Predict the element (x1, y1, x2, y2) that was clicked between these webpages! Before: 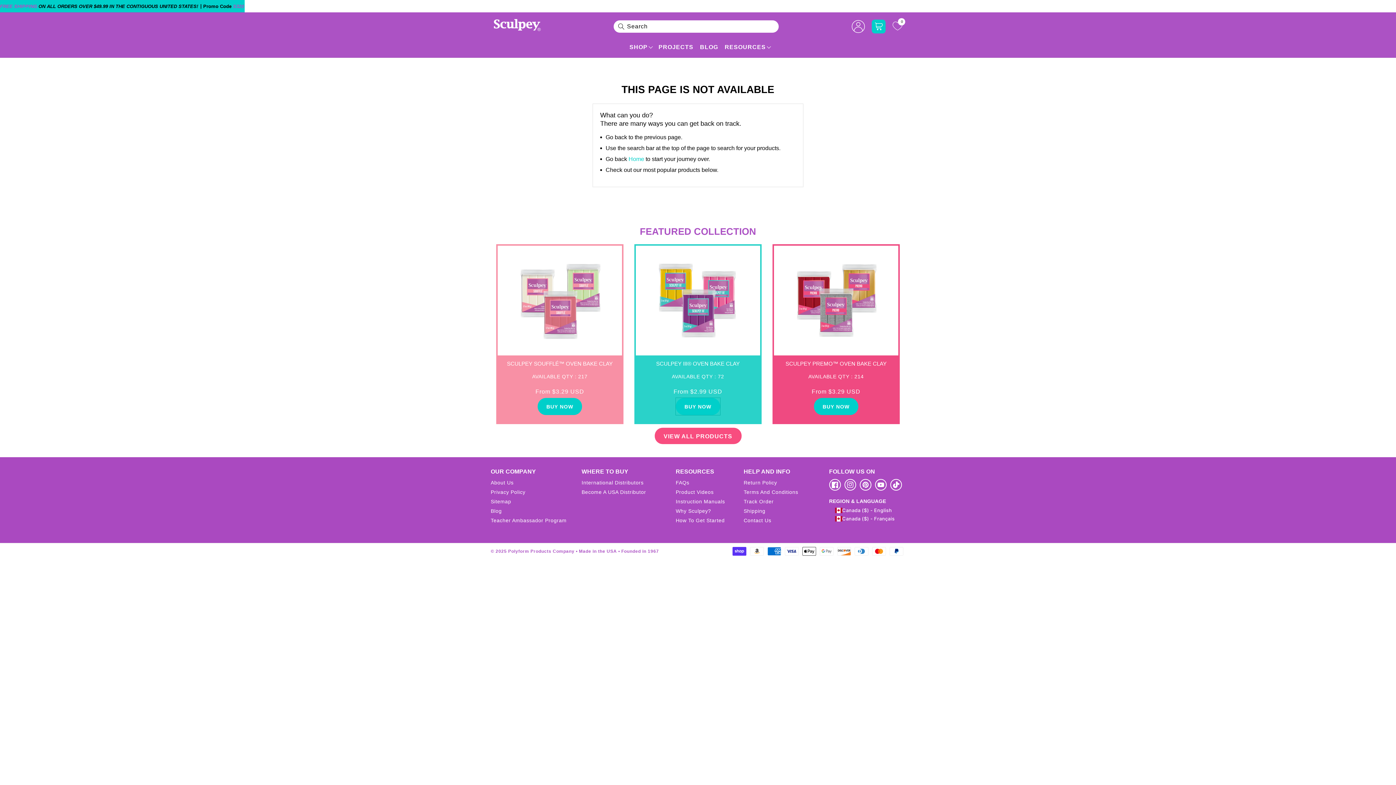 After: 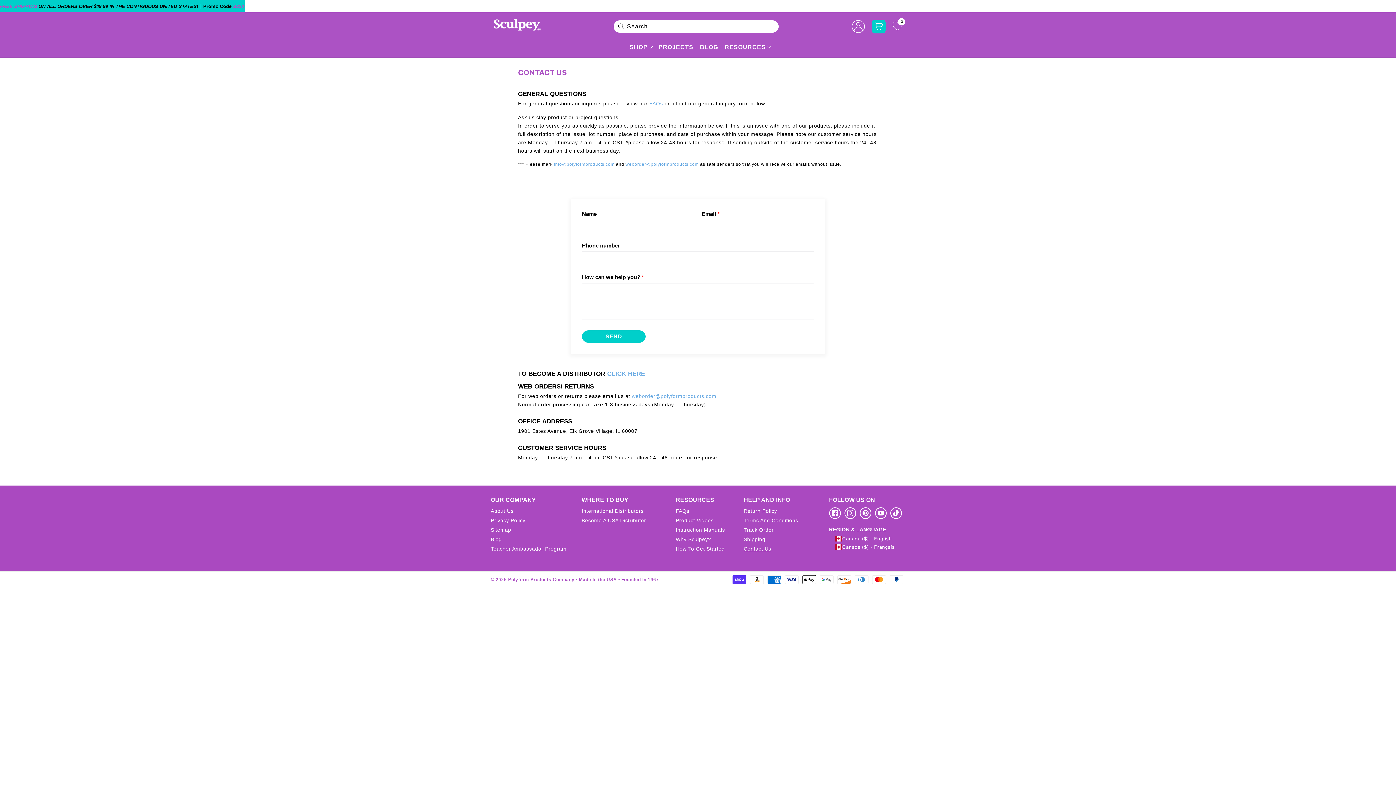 Action: bbox: (743, 517, 771, 523) label: Contact Us